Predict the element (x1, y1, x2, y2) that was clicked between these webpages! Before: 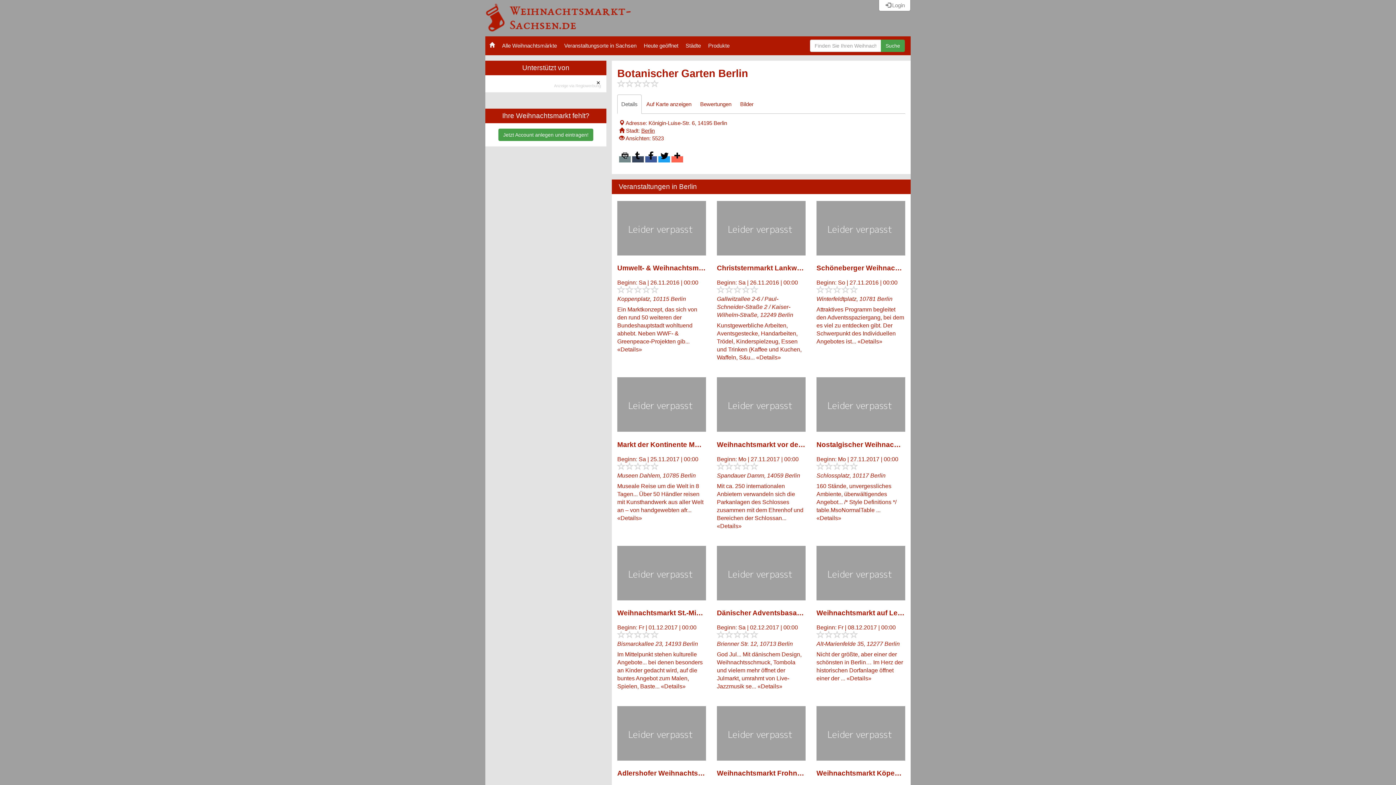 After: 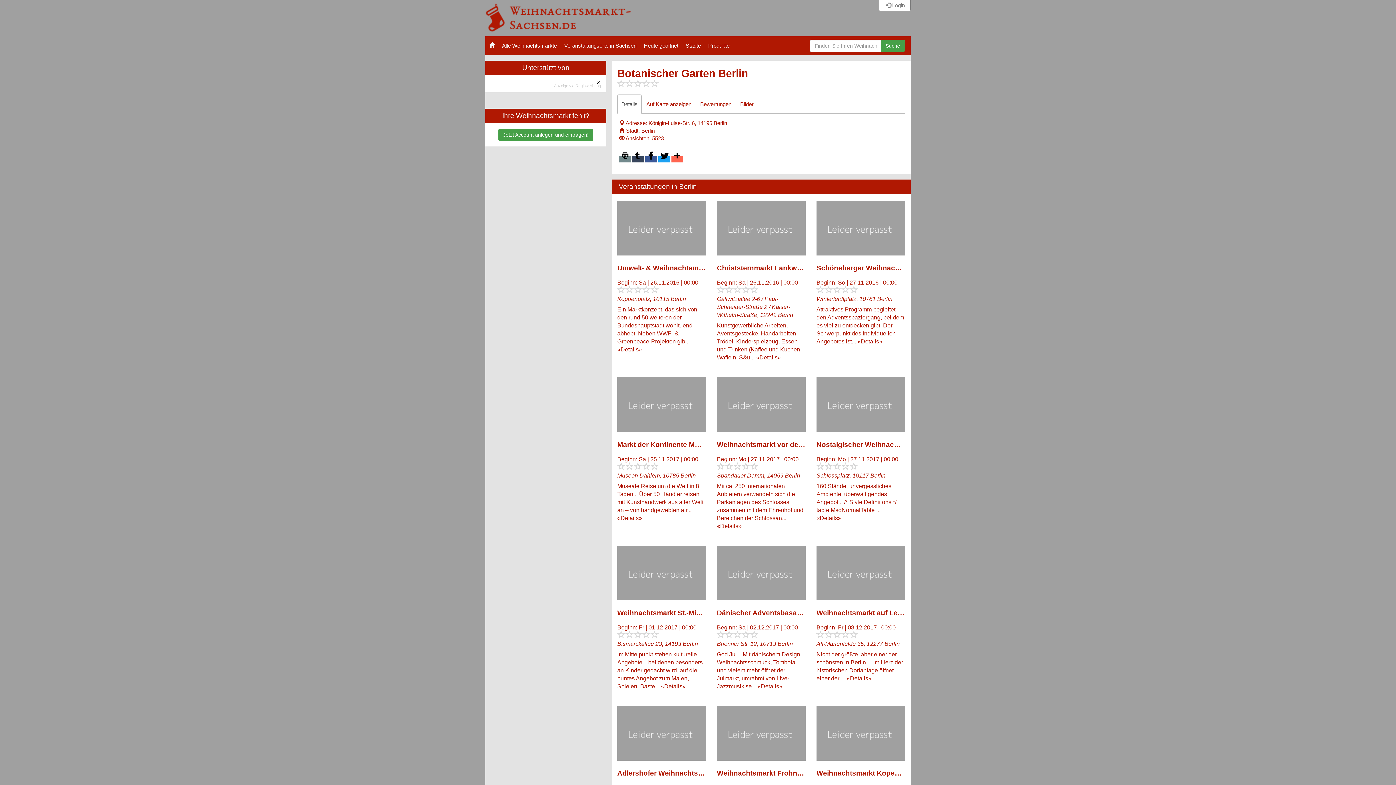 Action: label: × bbox: (596, 79, 600, 86)